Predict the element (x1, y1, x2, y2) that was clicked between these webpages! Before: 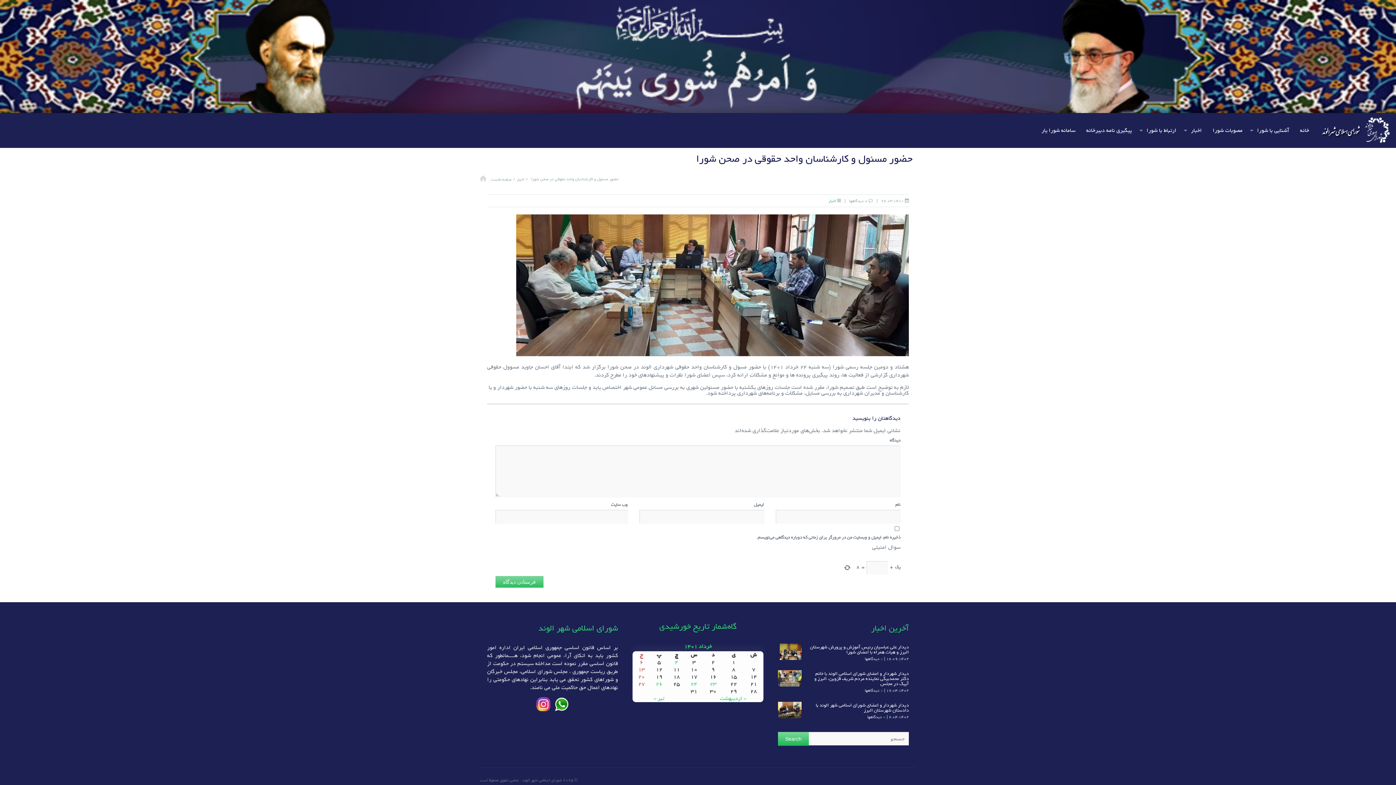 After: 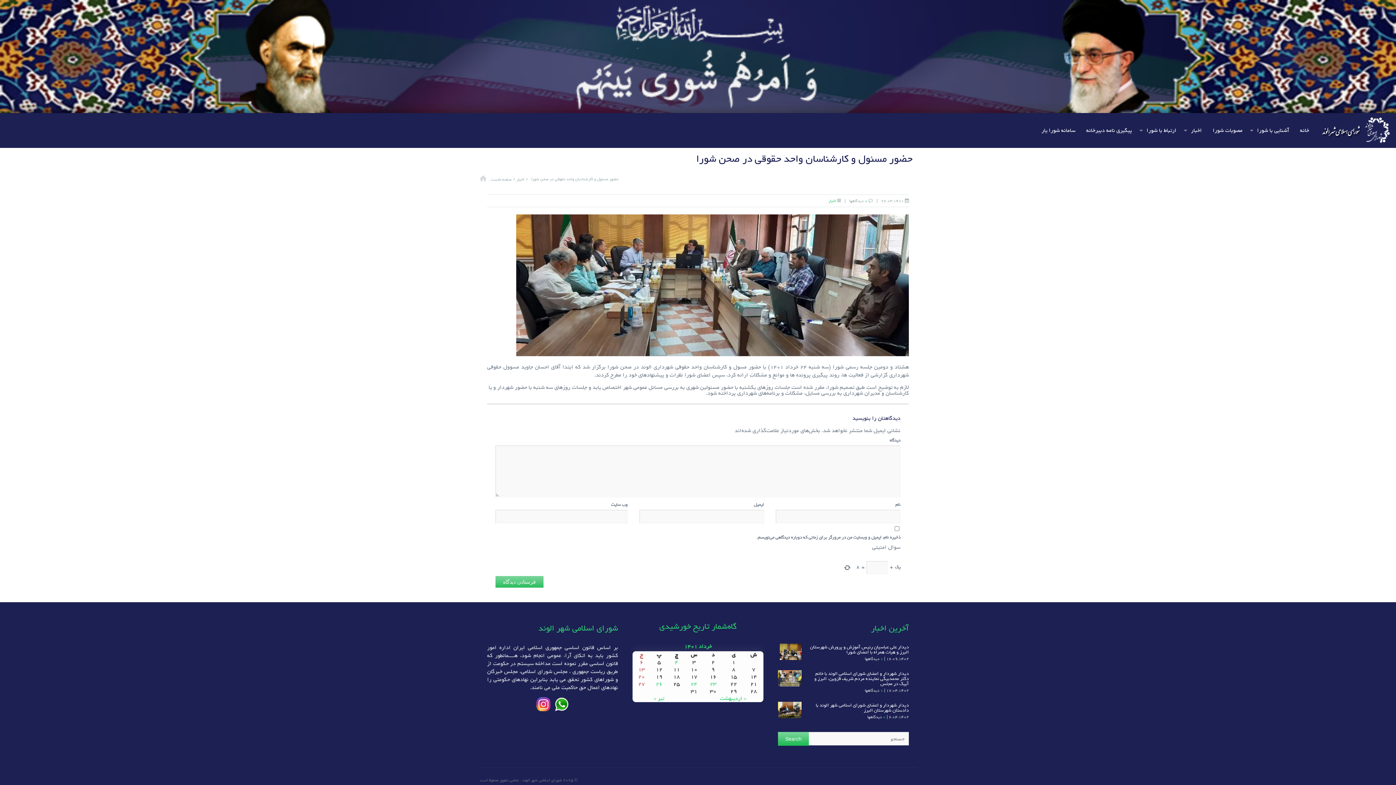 Action: bbox: (554, 706, 569, 714)